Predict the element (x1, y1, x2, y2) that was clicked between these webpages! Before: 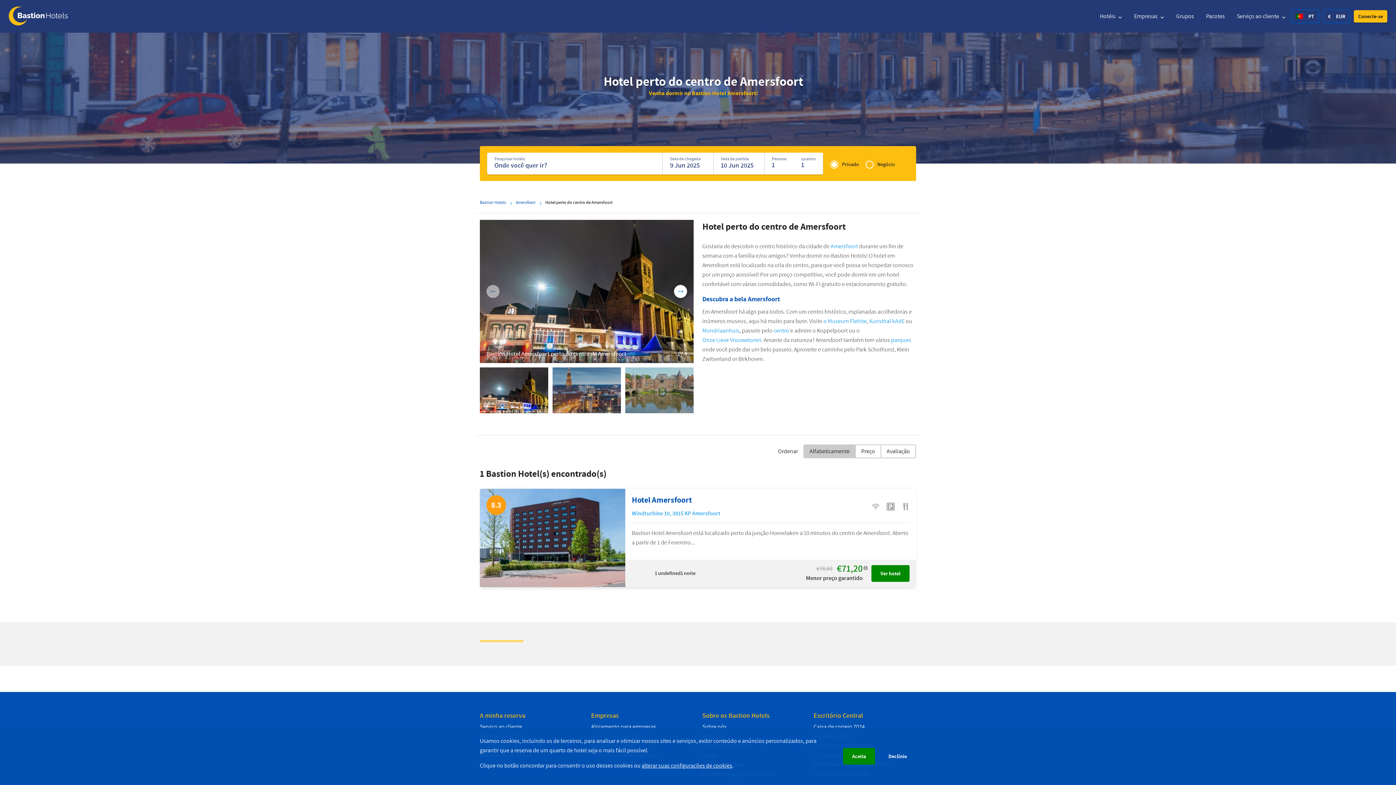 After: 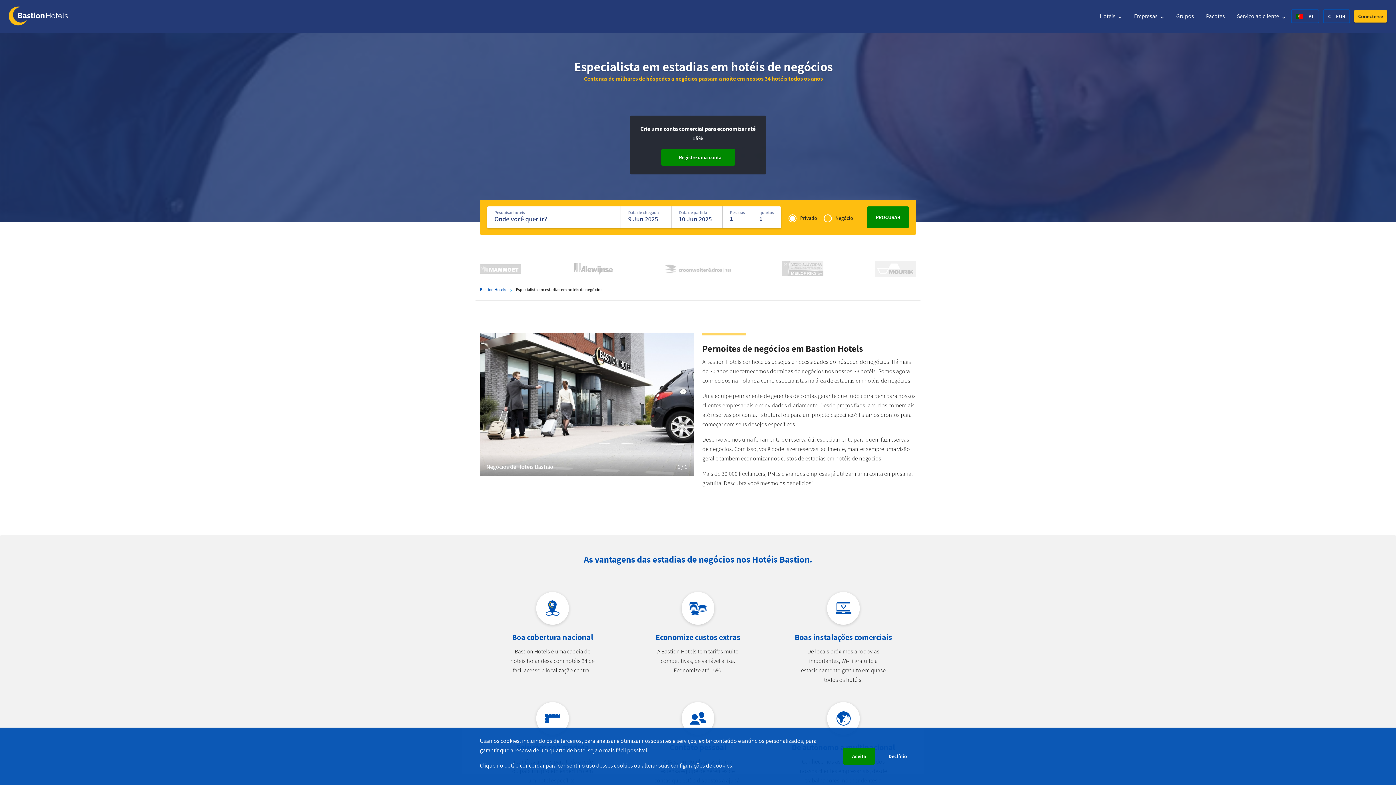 Action: label: Empresas  bbox: (1134, 12, 1164, 20)